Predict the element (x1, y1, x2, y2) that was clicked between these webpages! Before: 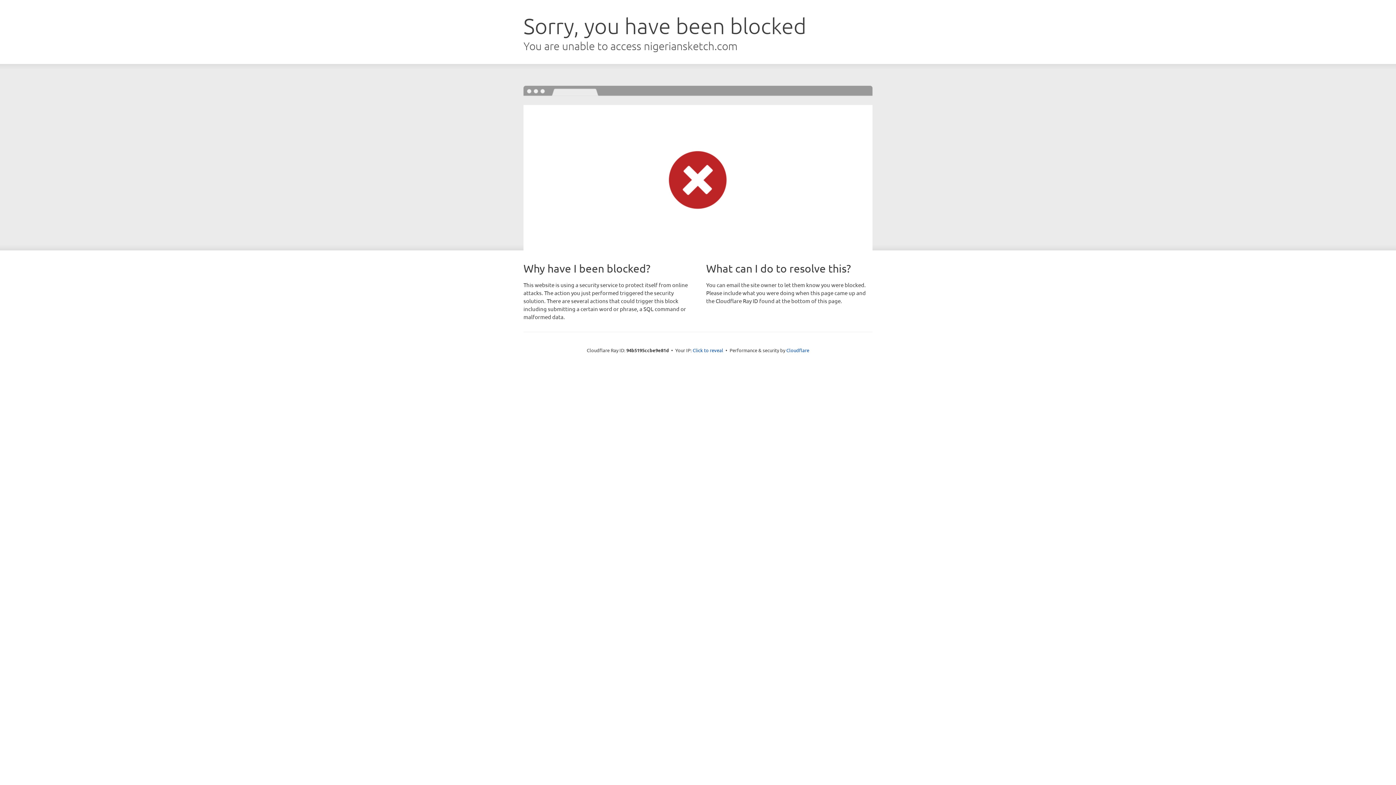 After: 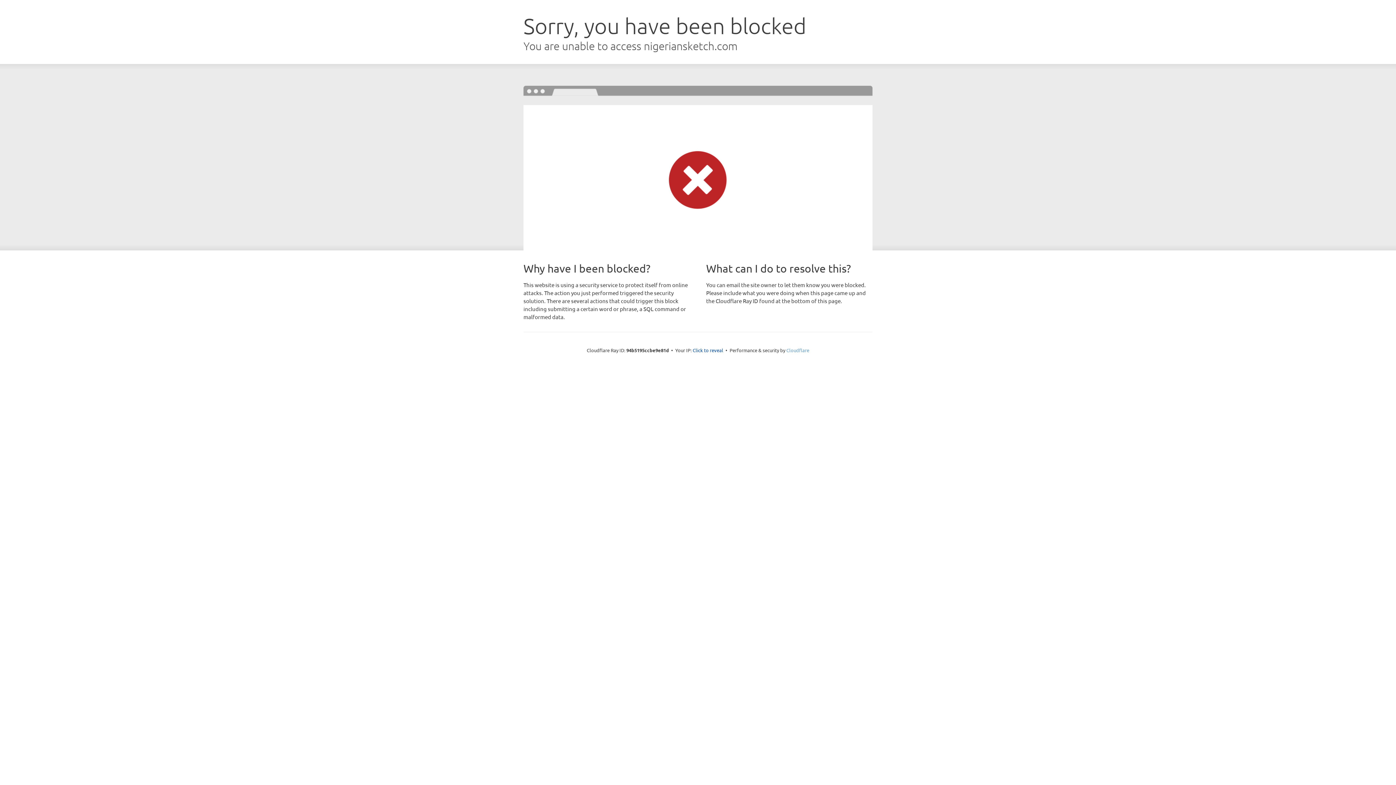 Action: label: Cloudflare bbox: (786, 347, 809, 353)